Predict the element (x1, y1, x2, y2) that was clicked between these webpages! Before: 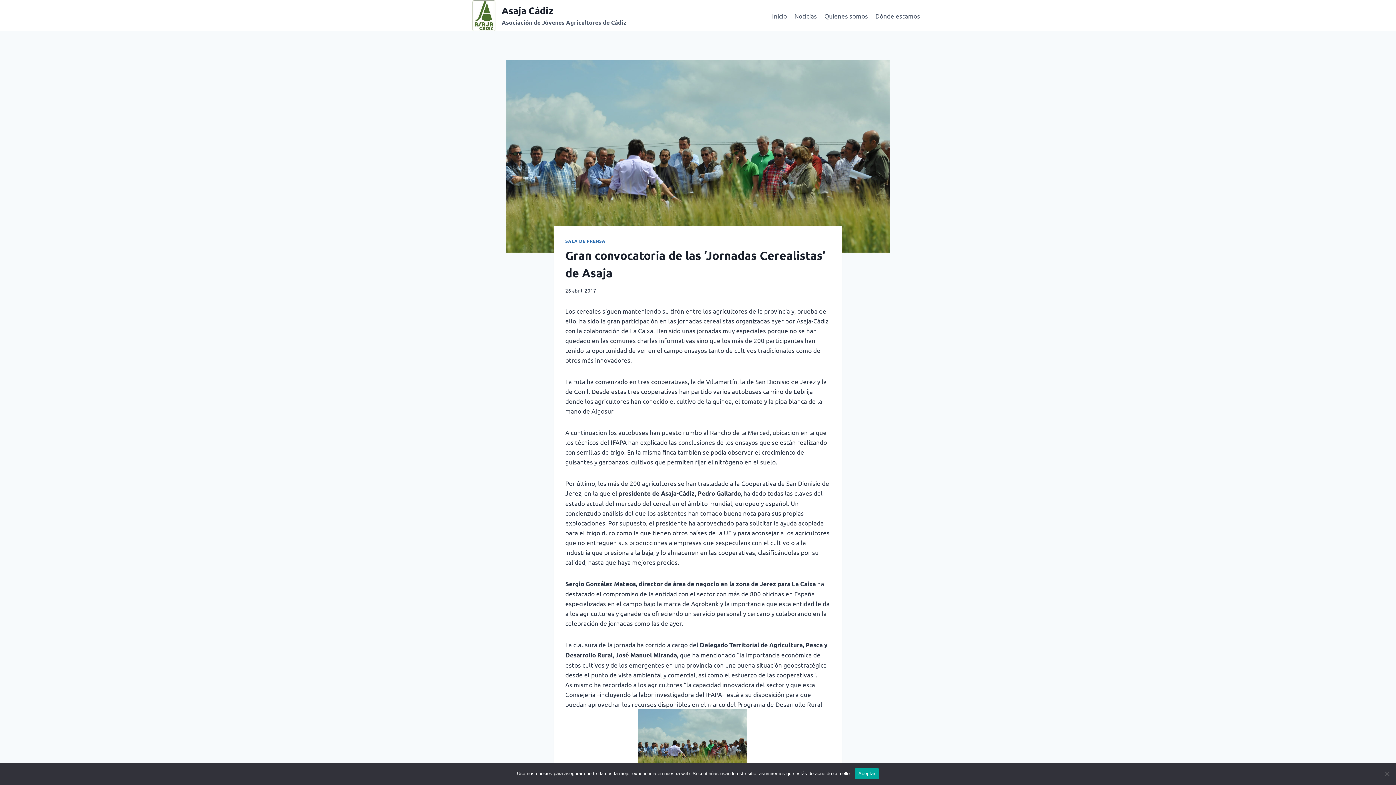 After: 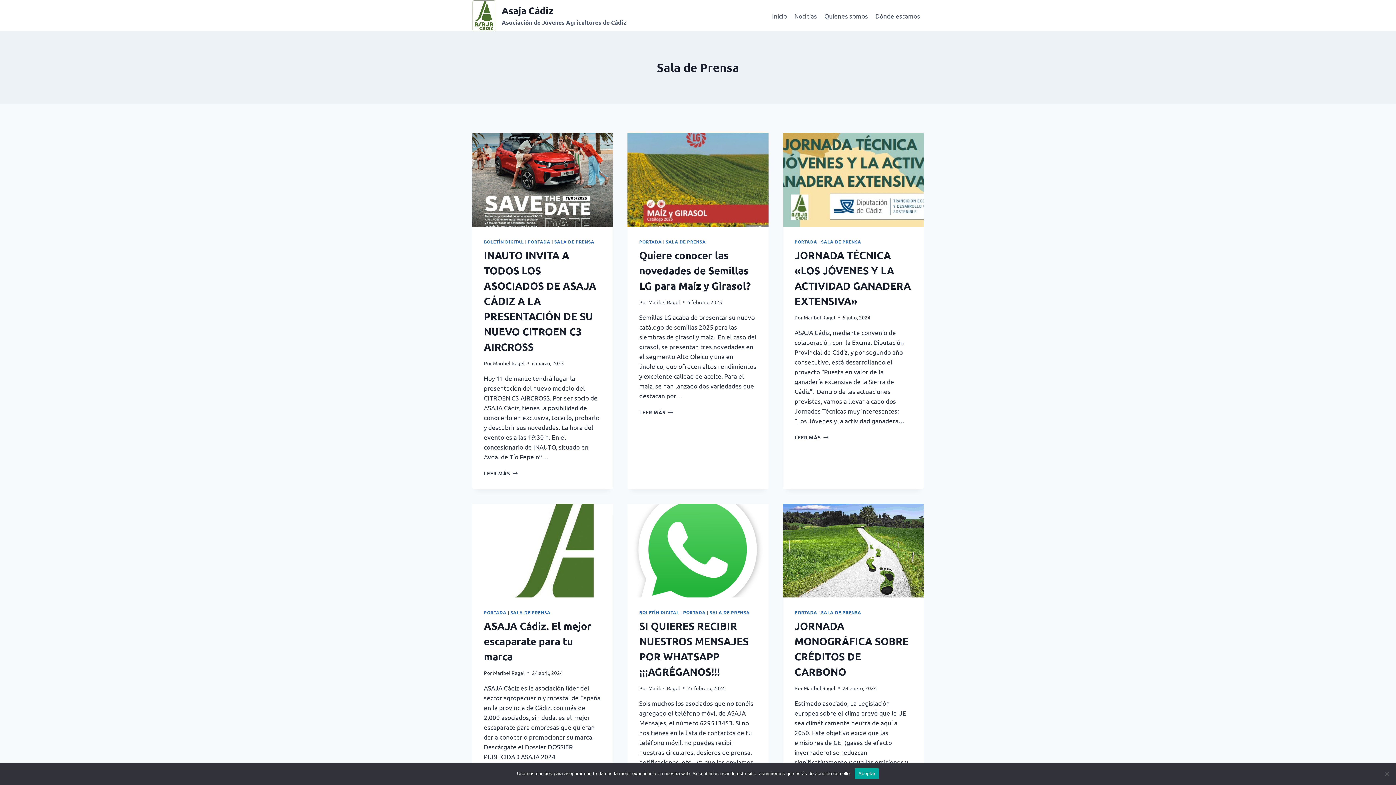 Action: bbox: (565, 238, 605, 244) label: SALA DE PRENSA